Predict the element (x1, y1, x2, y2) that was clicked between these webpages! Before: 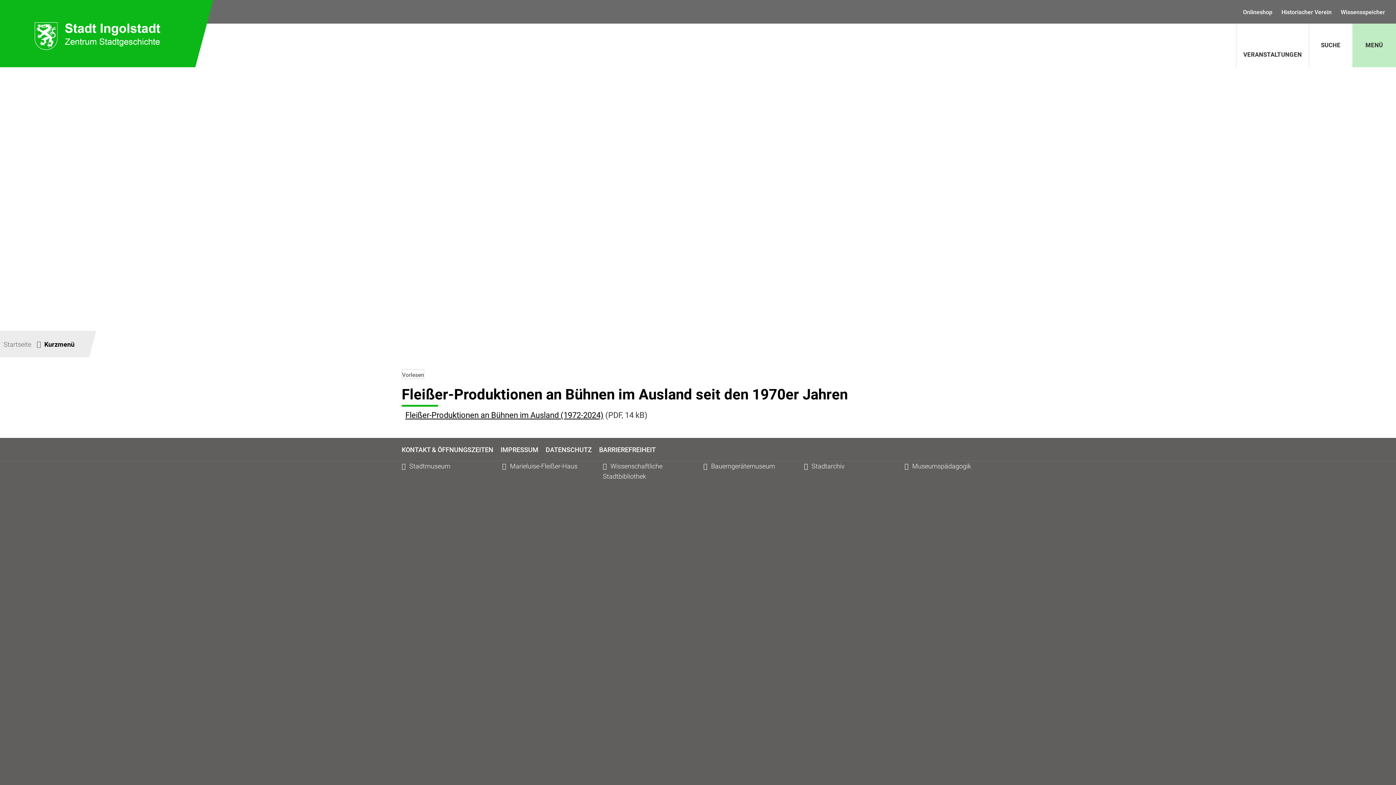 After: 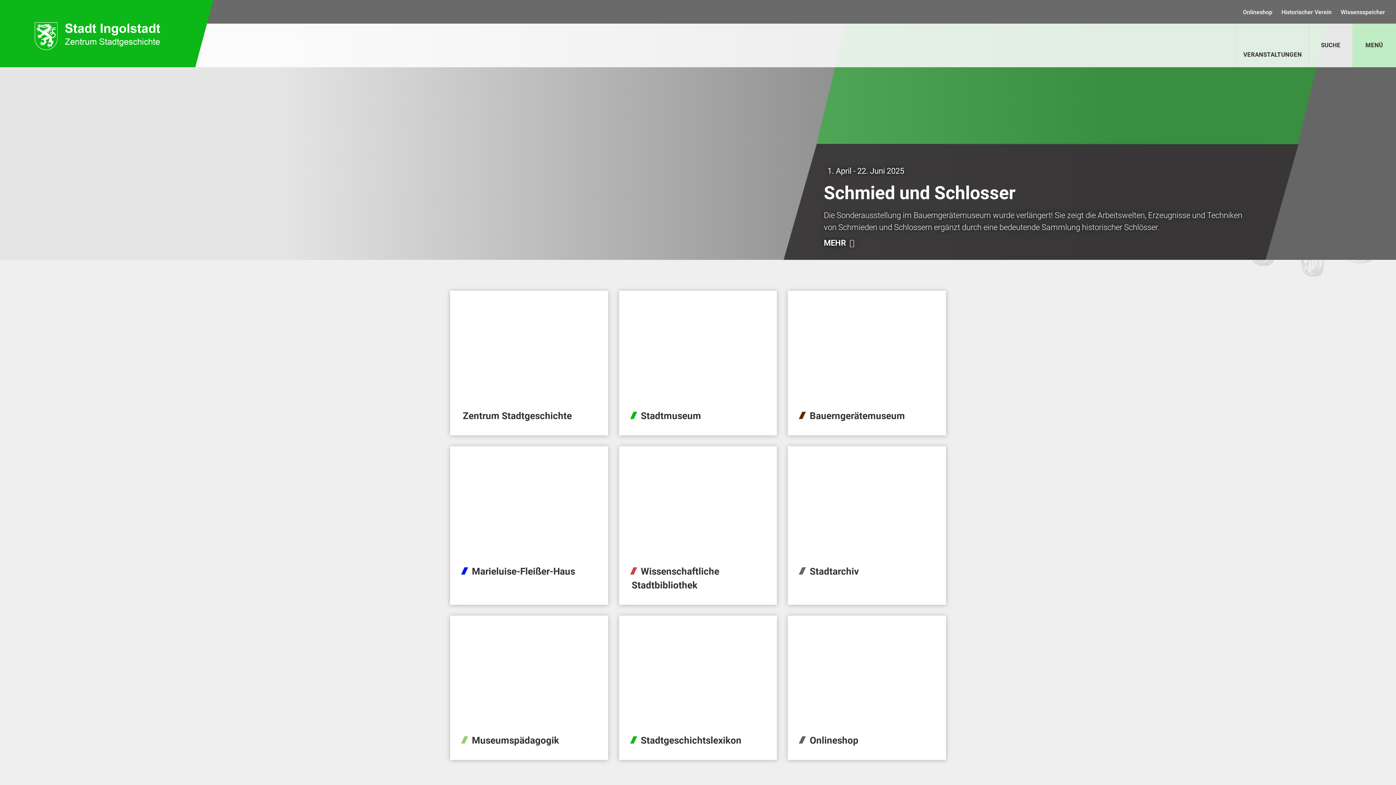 Action: bbox: (3, 340, 31, 348) label: Startseite